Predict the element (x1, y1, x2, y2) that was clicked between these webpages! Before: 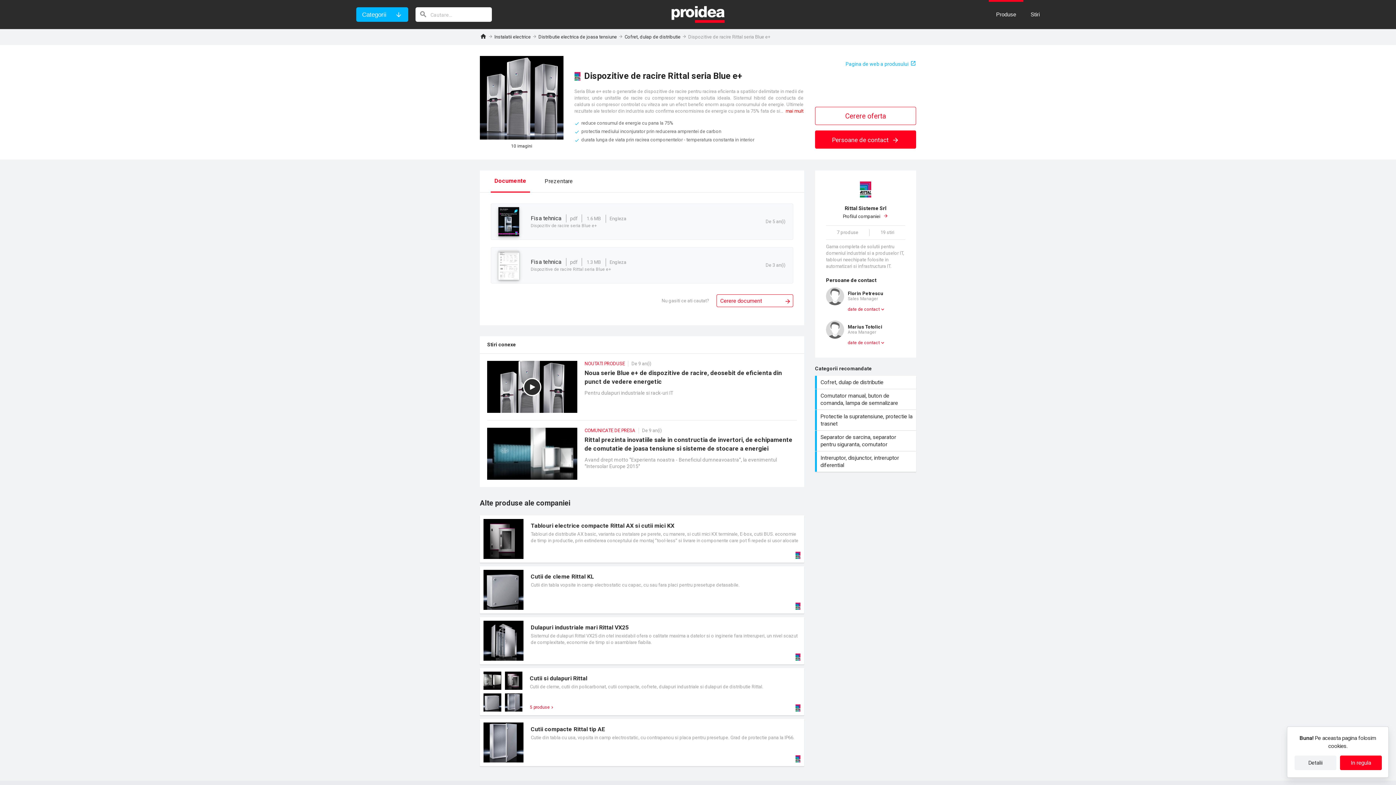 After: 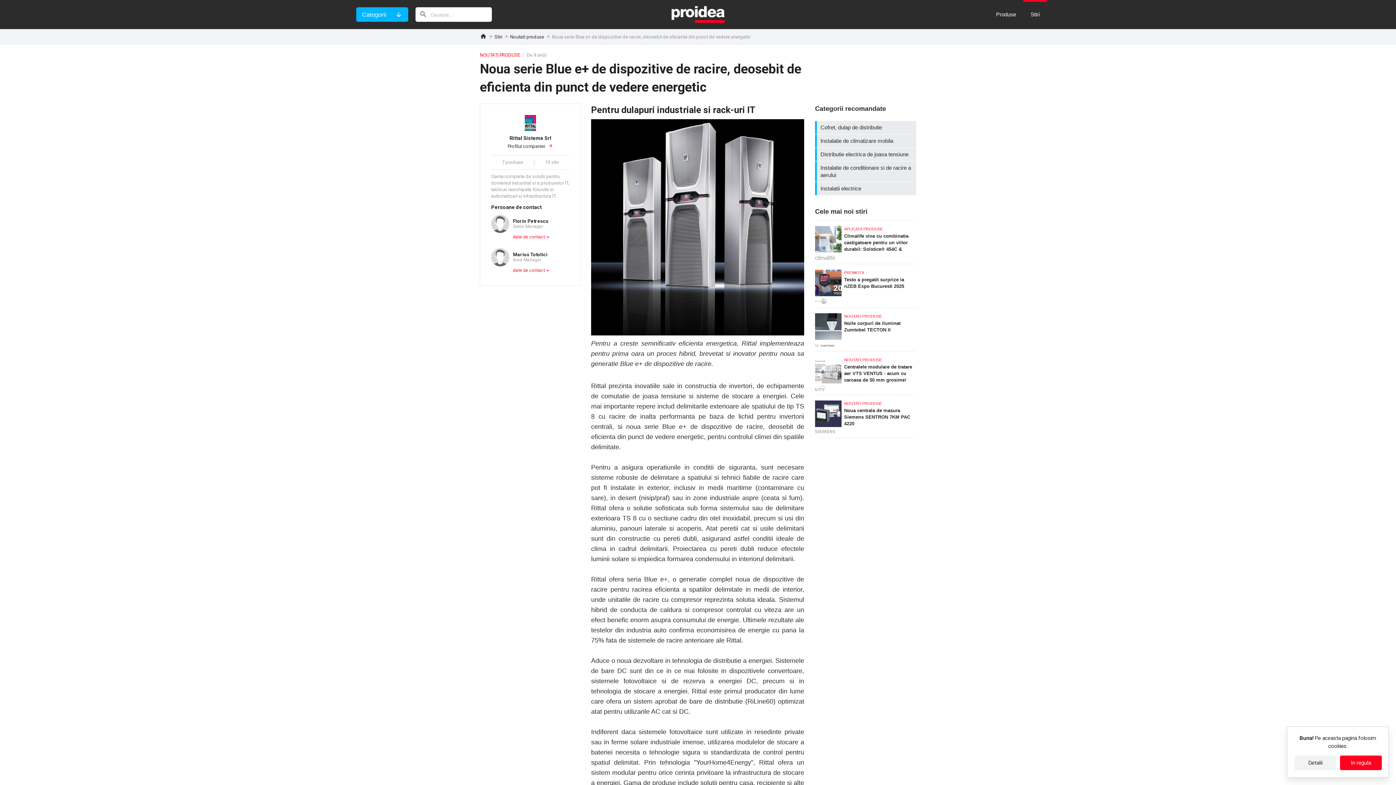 Action: bbox: (487, 361, 797, 420) label: Noua serie Blue e+ de dispozitive de racire, deosebit de eficienta din punct de vedere energetic